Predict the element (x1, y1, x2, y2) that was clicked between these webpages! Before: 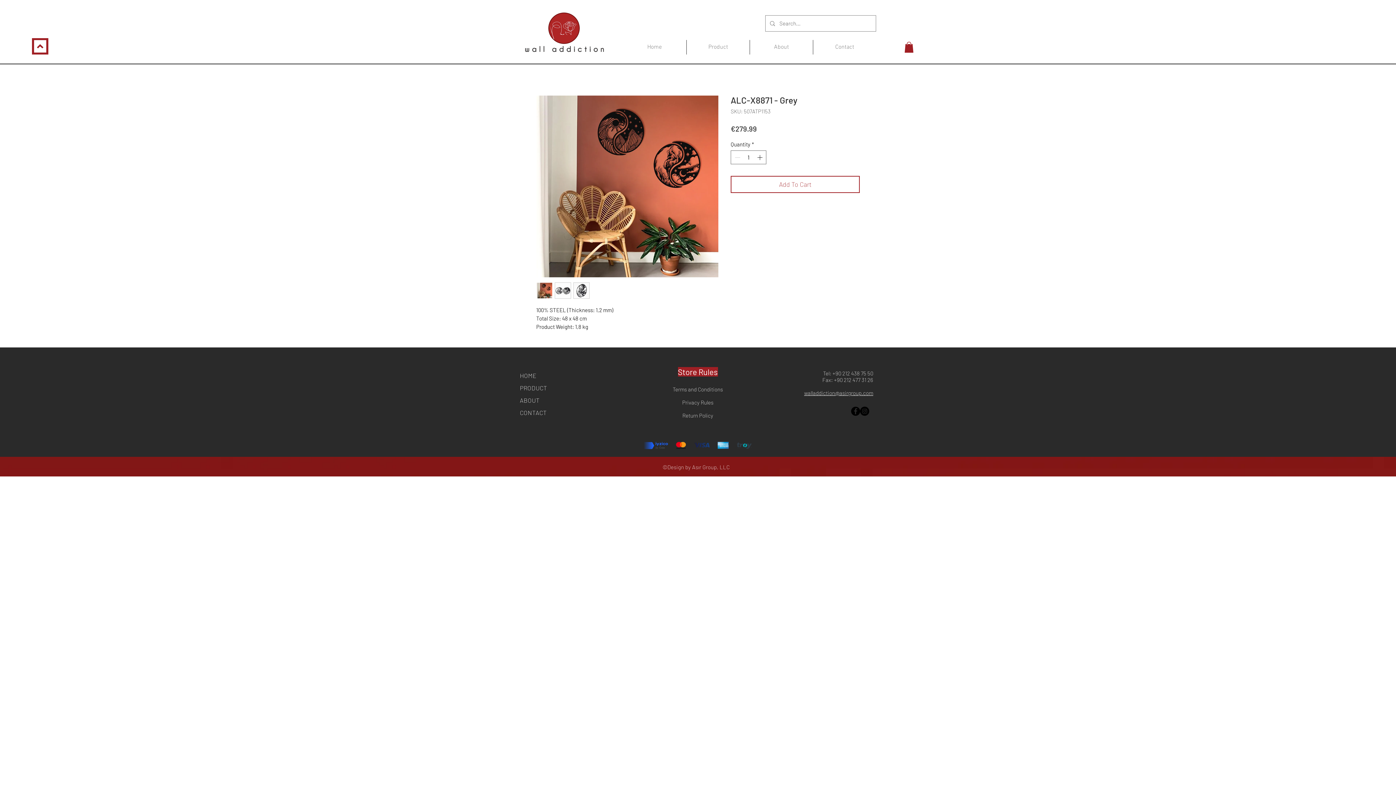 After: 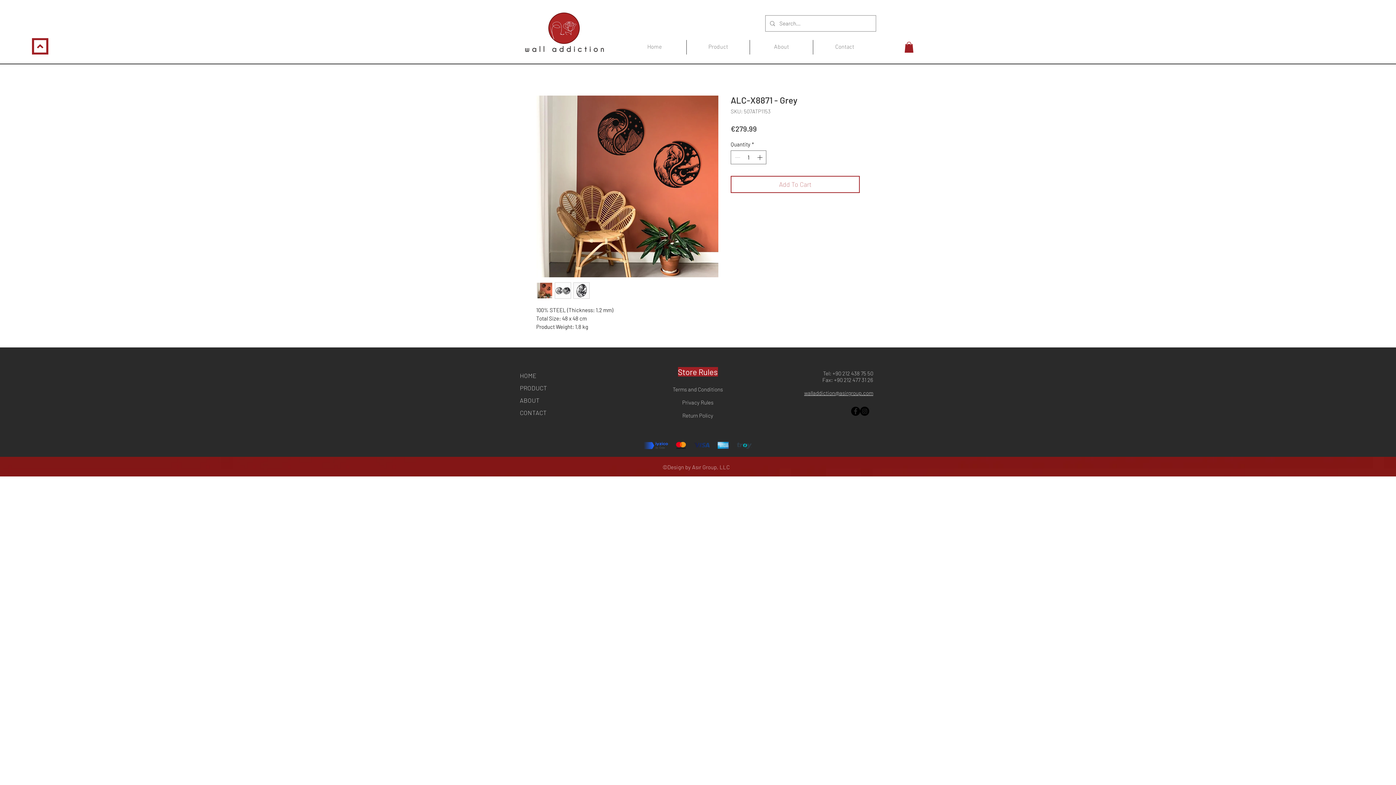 Action: bbox: (730, 176, 860, 193) label: Add To Cart